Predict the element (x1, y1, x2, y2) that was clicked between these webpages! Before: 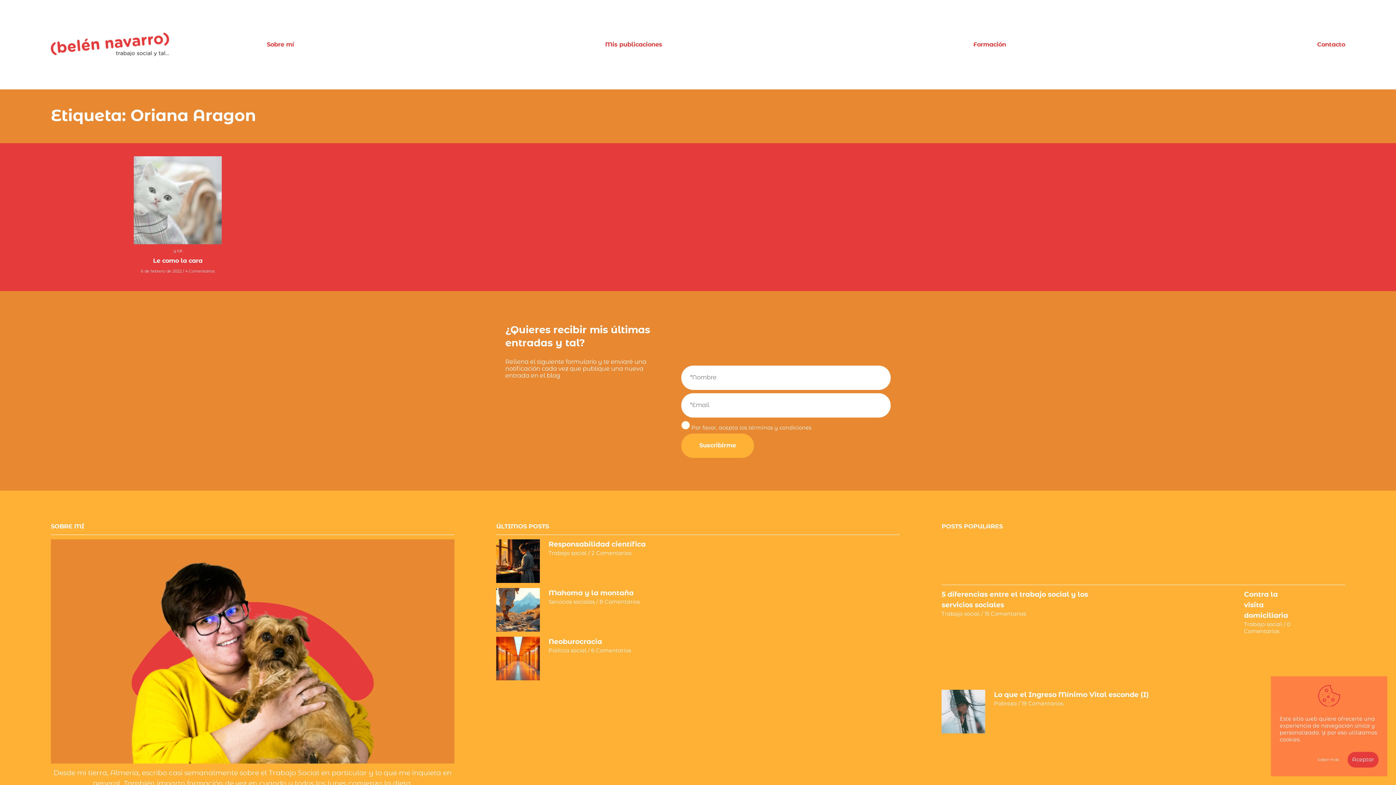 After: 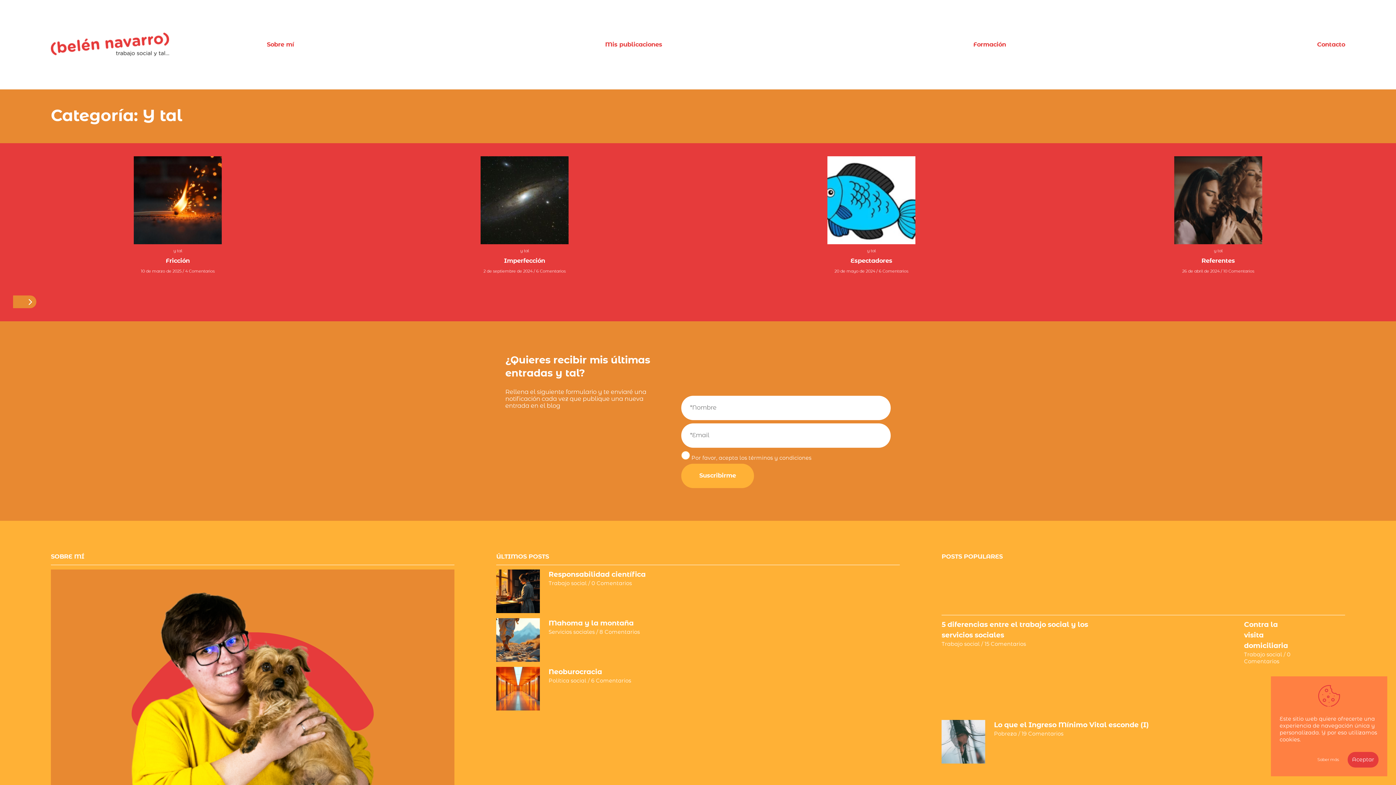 Action: bbox: (173, 248, 182, 253) label: y tal